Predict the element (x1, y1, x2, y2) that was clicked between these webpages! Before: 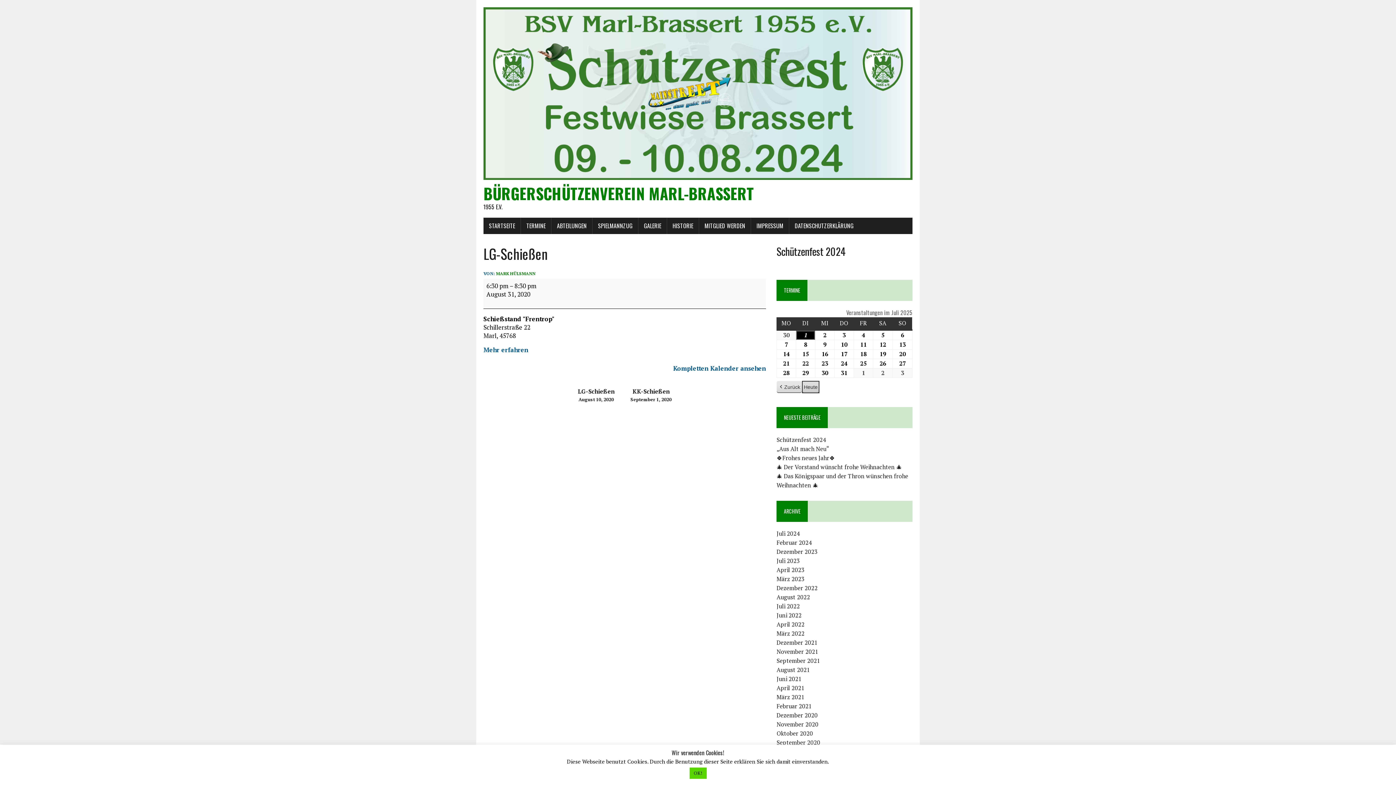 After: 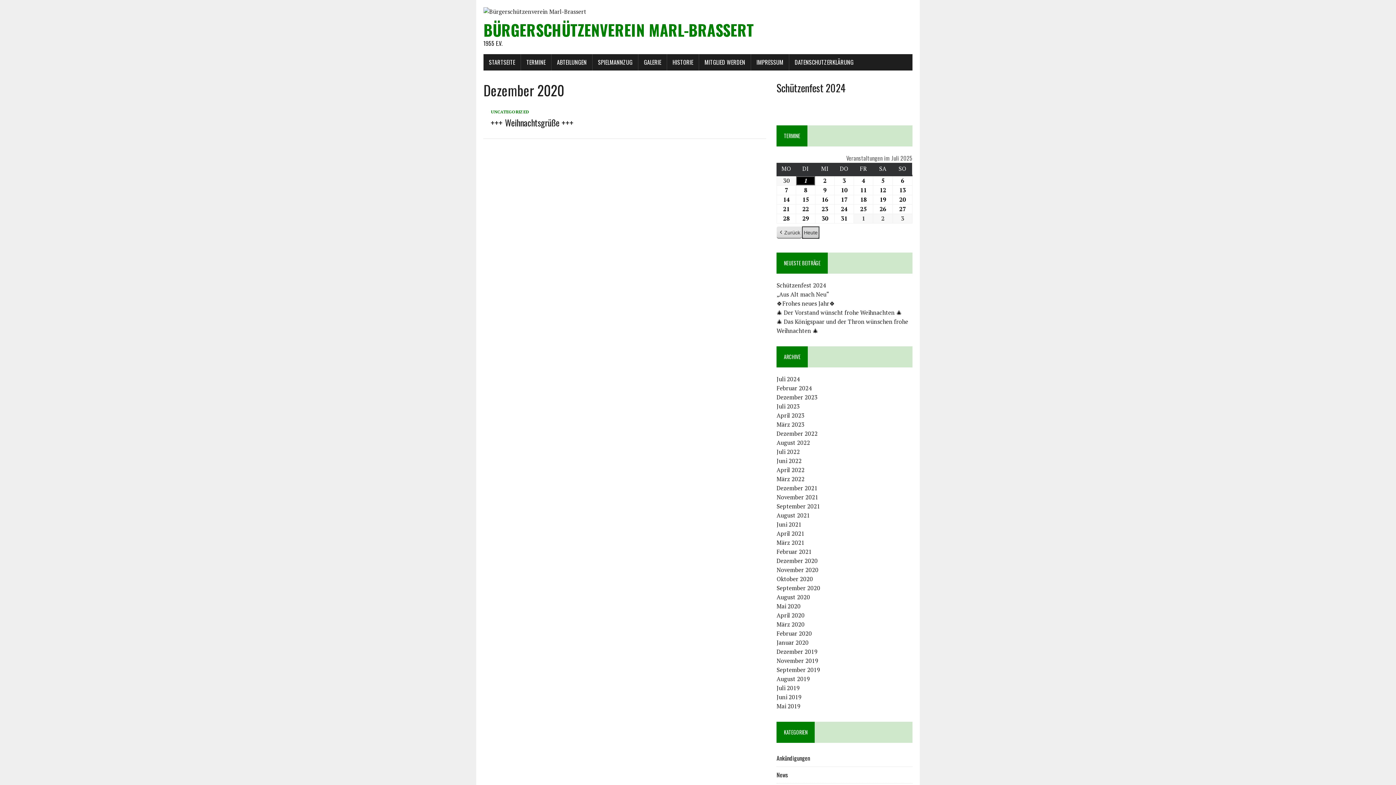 Action: label: Dezember 2020 bbox: (776, 711, 817, 719)